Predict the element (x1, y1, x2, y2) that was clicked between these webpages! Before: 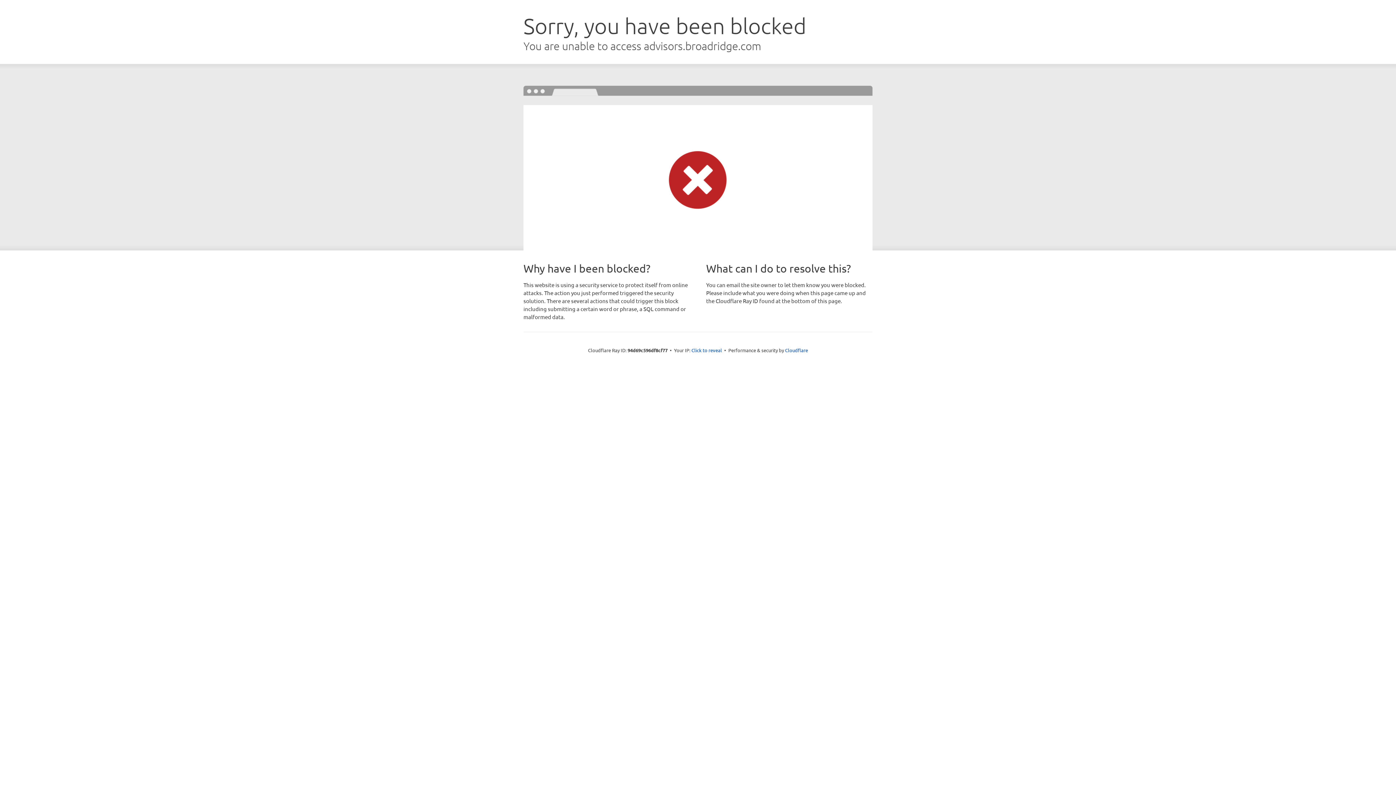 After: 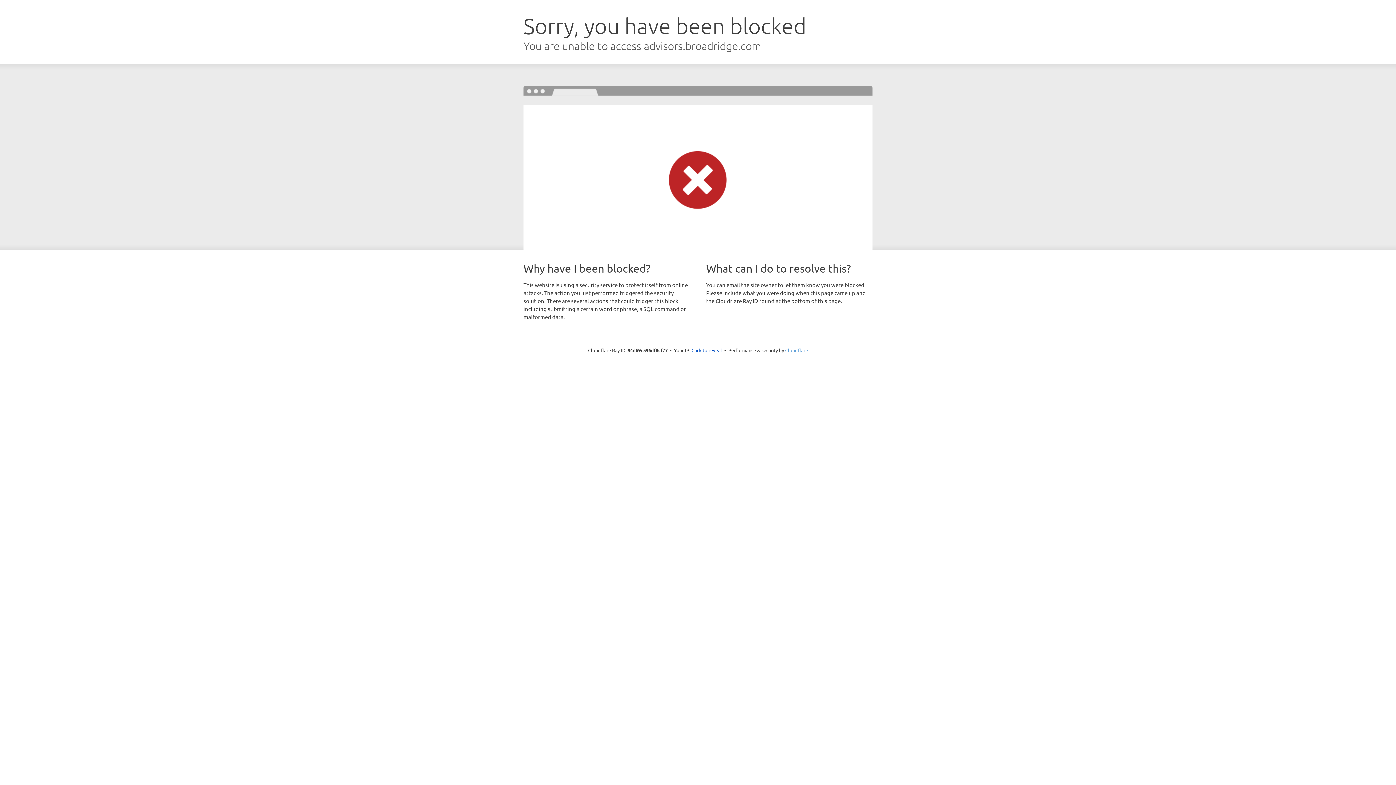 Action: bbox: (785, 347, 808, 353) label: Cloudflare